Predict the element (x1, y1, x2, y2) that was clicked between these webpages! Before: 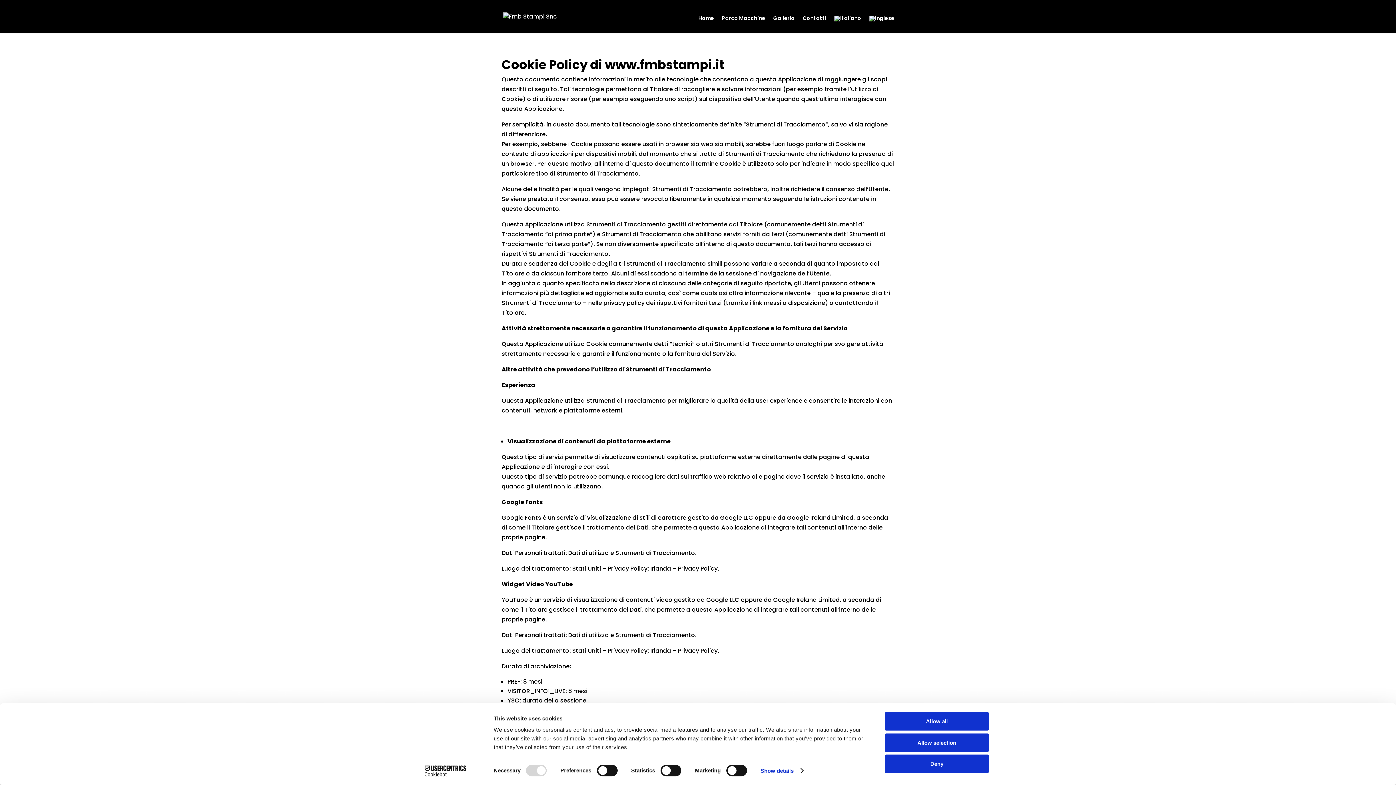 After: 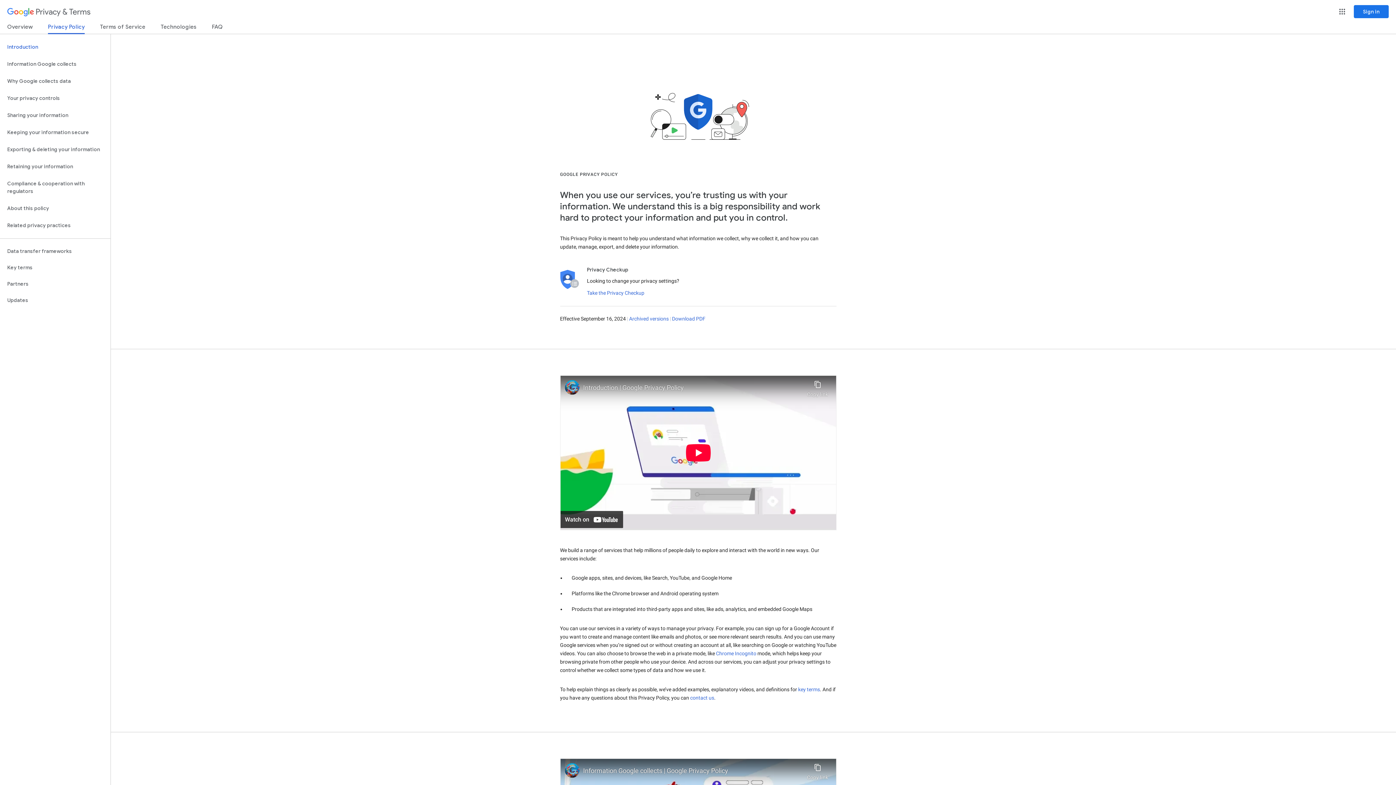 Action: bbox: (678, 646, 717, 655) label: Privacy Policy